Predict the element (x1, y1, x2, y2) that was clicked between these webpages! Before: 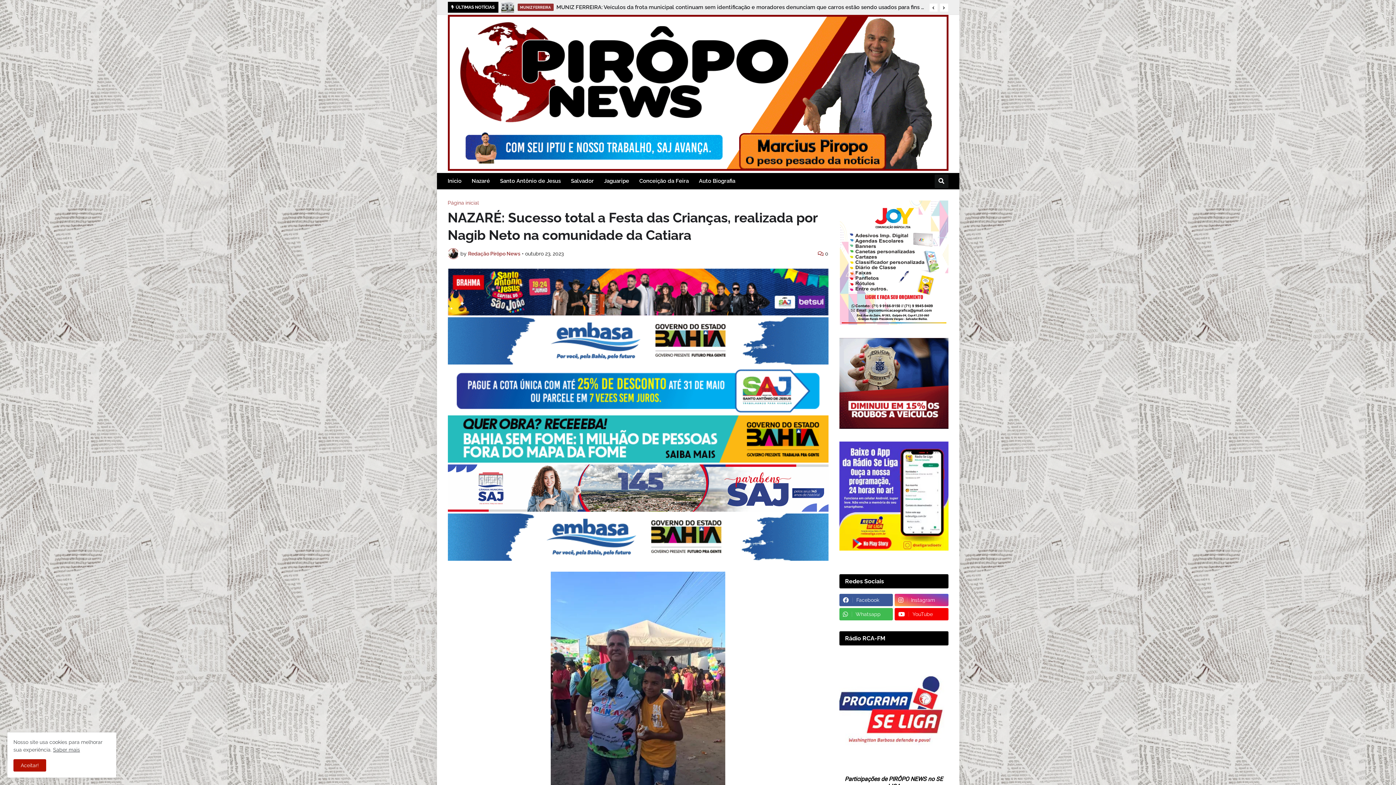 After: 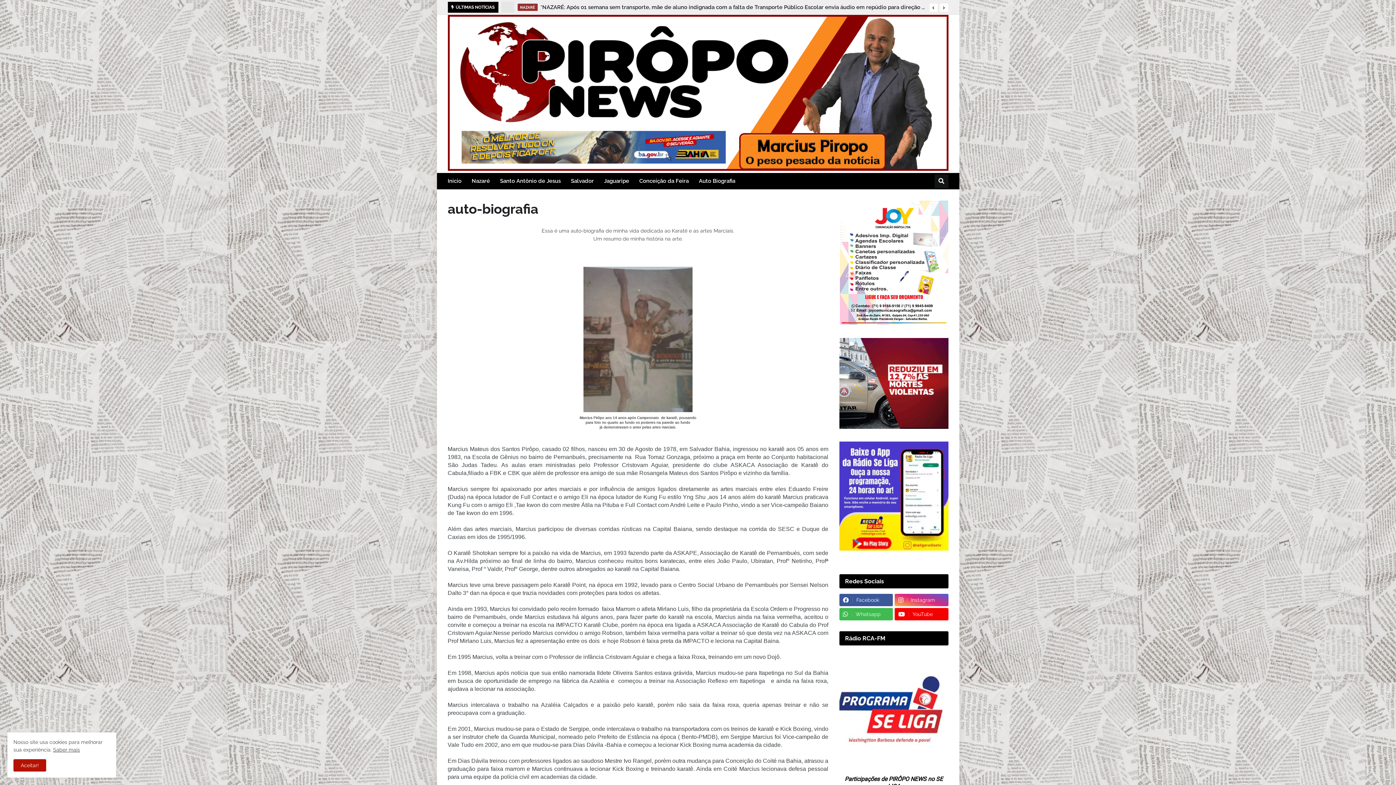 Action: label: Auto Biografia bbox: (694, 173, 740, 189)